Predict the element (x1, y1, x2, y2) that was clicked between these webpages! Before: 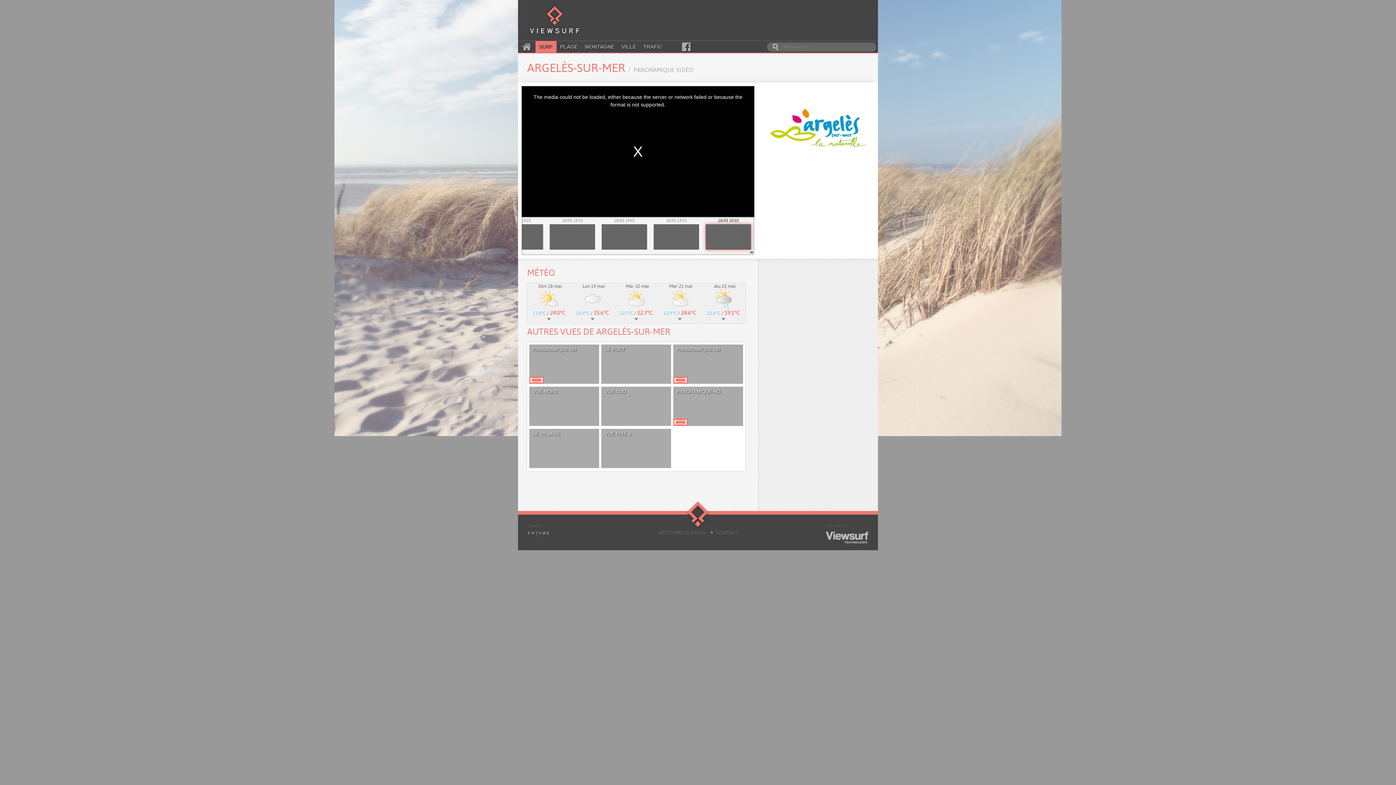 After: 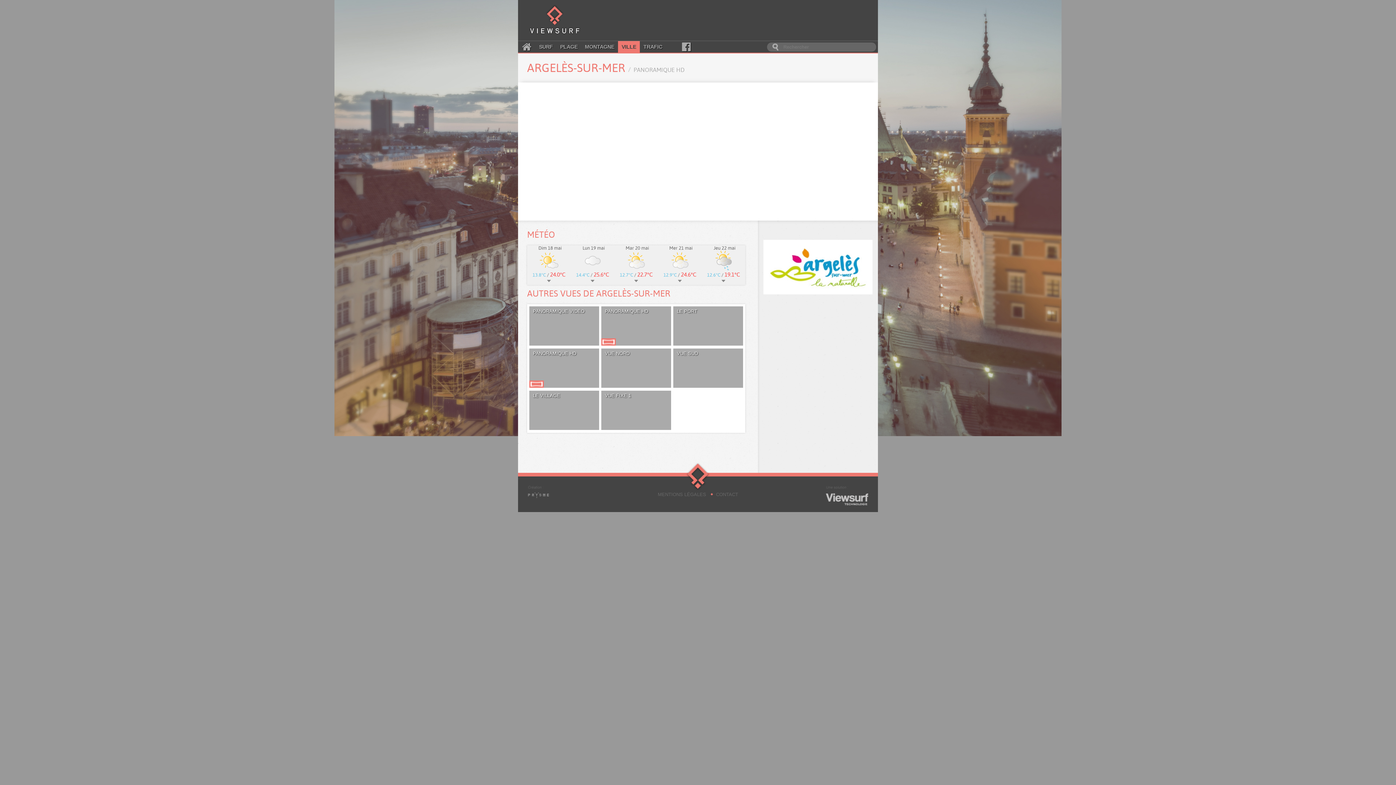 Action: label: PANORAMIQUE HD bbox: (673, 386, 743, 426)